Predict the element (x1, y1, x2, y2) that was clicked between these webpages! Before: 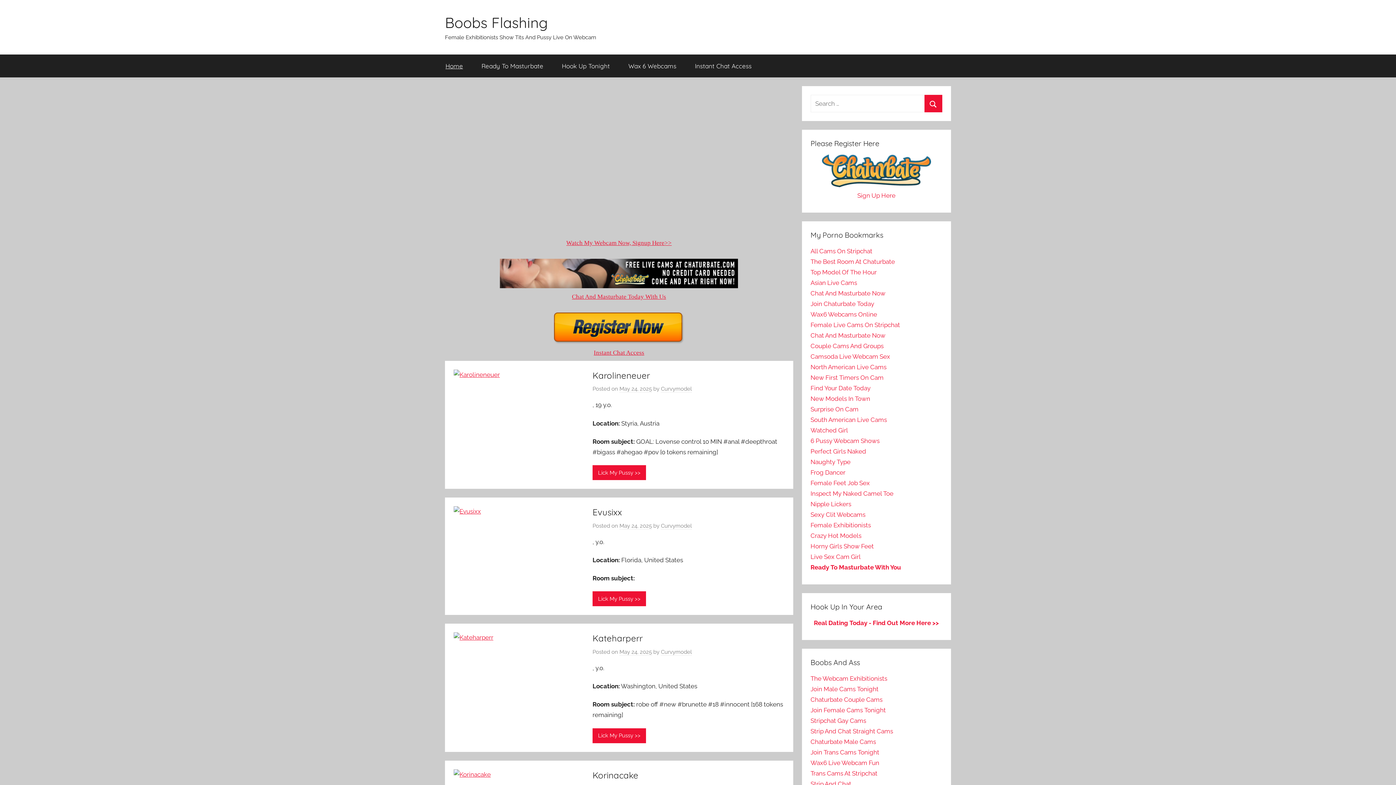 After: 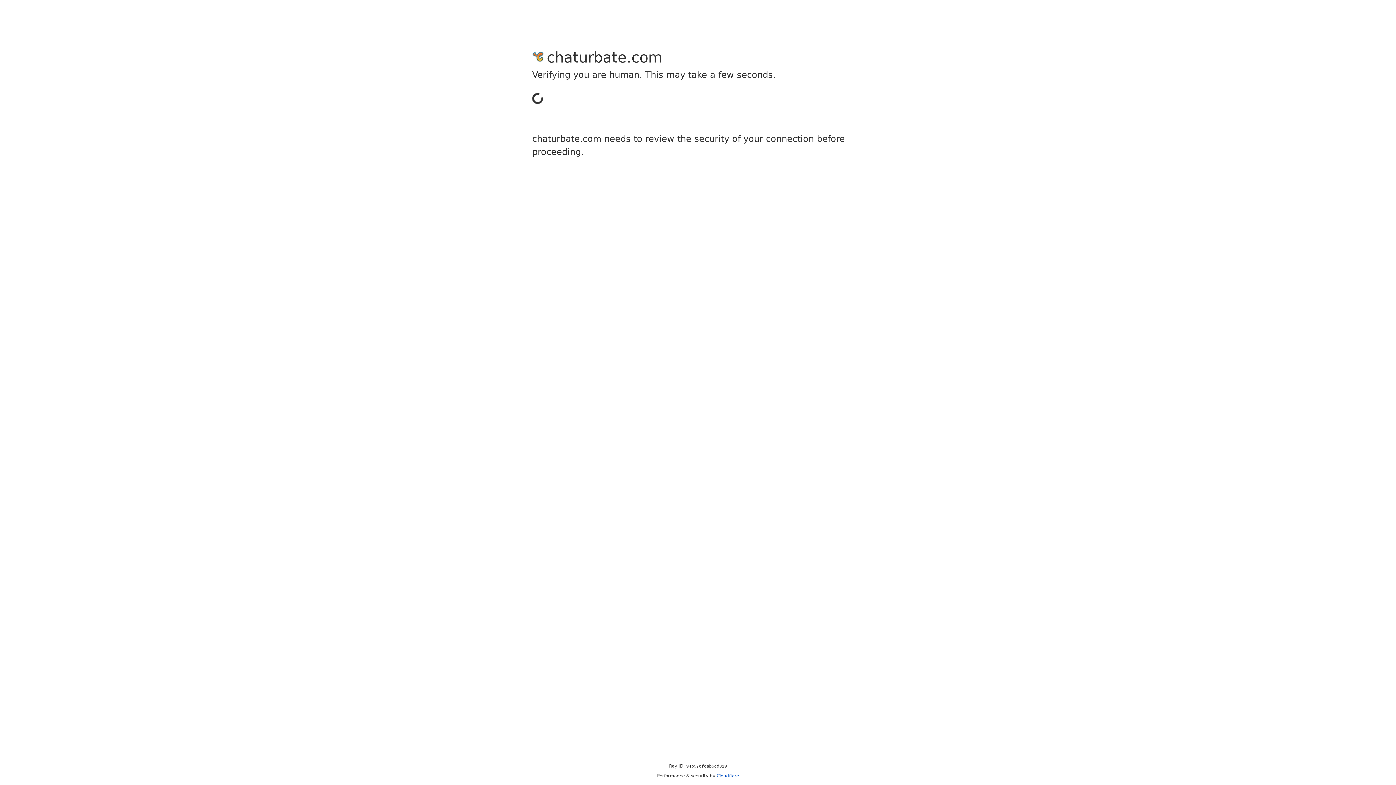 Action: bbox: (810, 332, 885, 339) label: Chat And Masturbate Now